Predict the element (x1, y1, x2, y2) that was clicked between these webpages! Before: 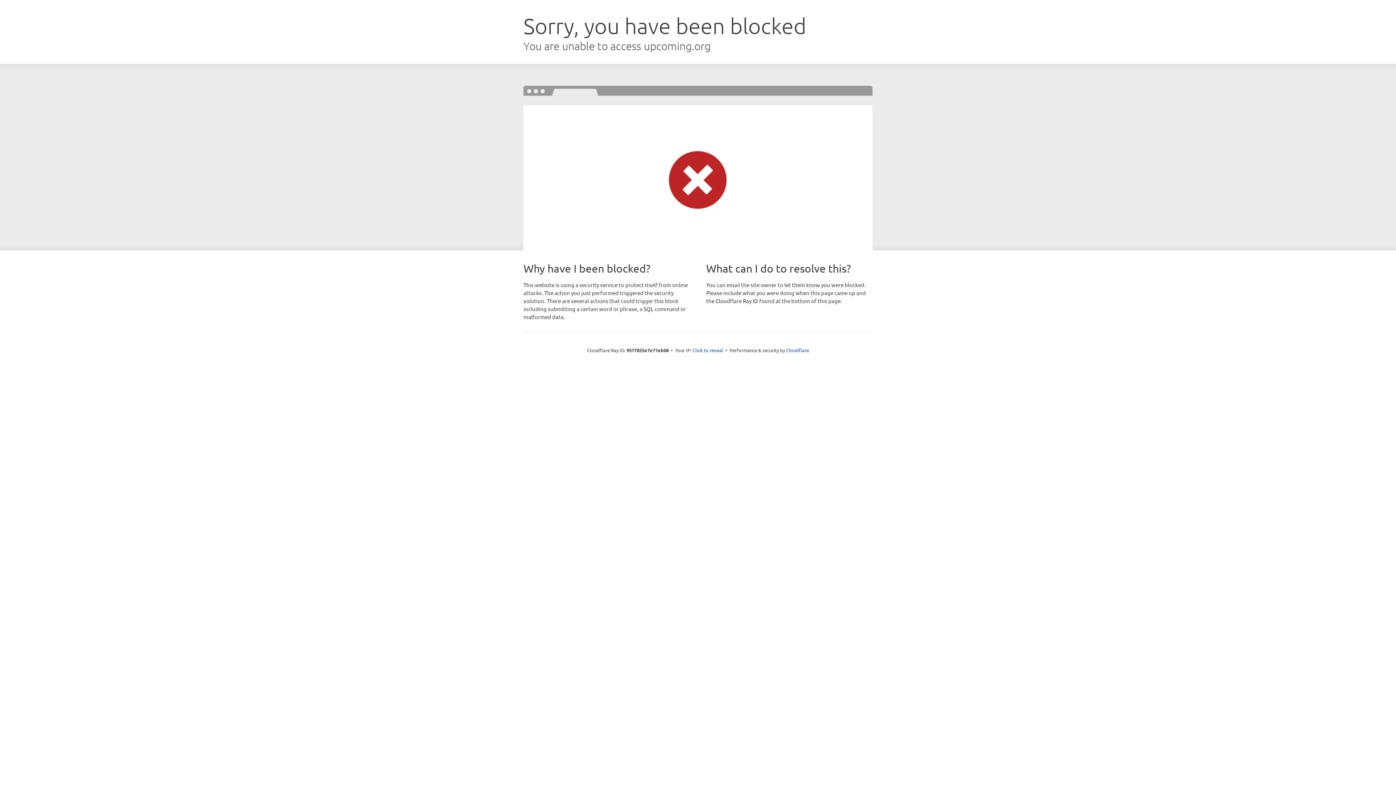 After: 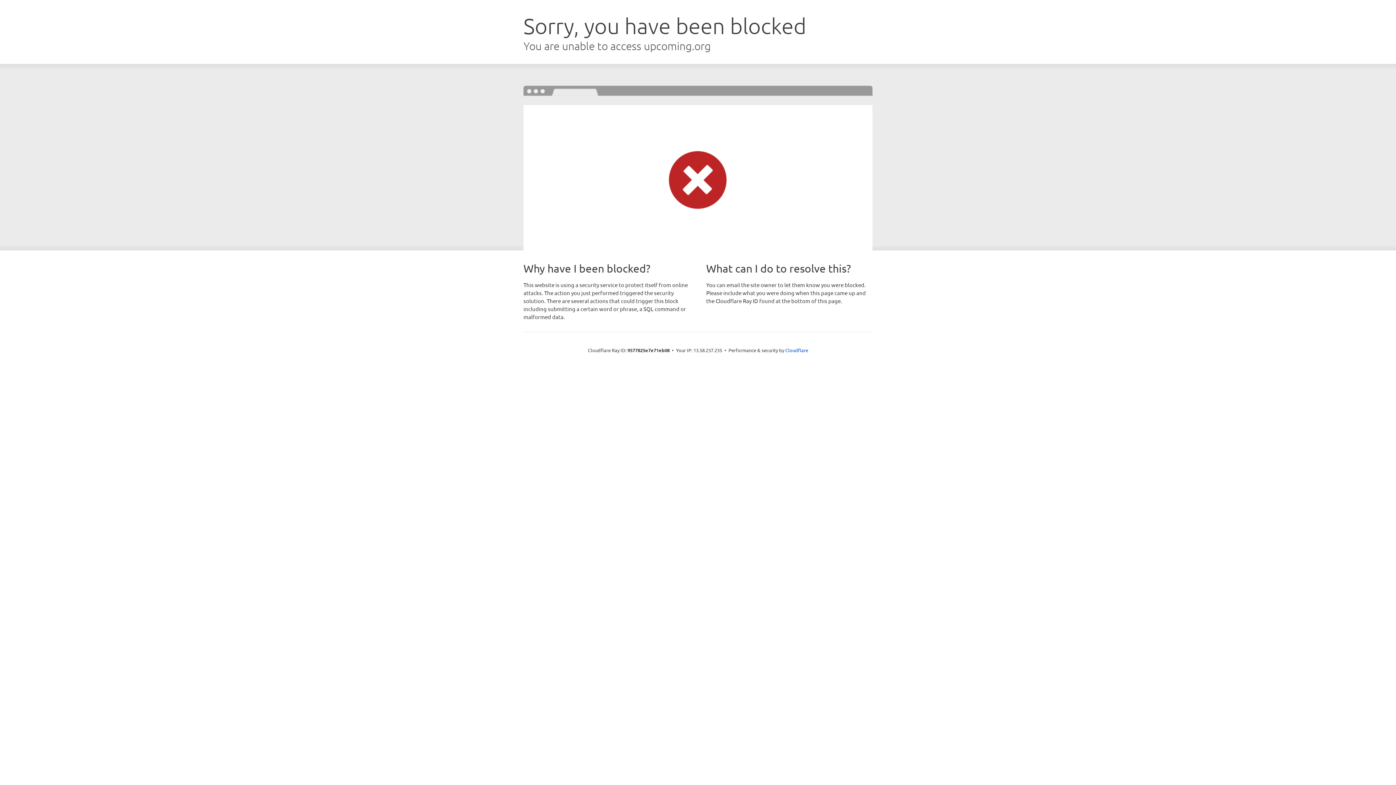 Action: bbox: (692, 346, 723, 353) label: Click to reveal